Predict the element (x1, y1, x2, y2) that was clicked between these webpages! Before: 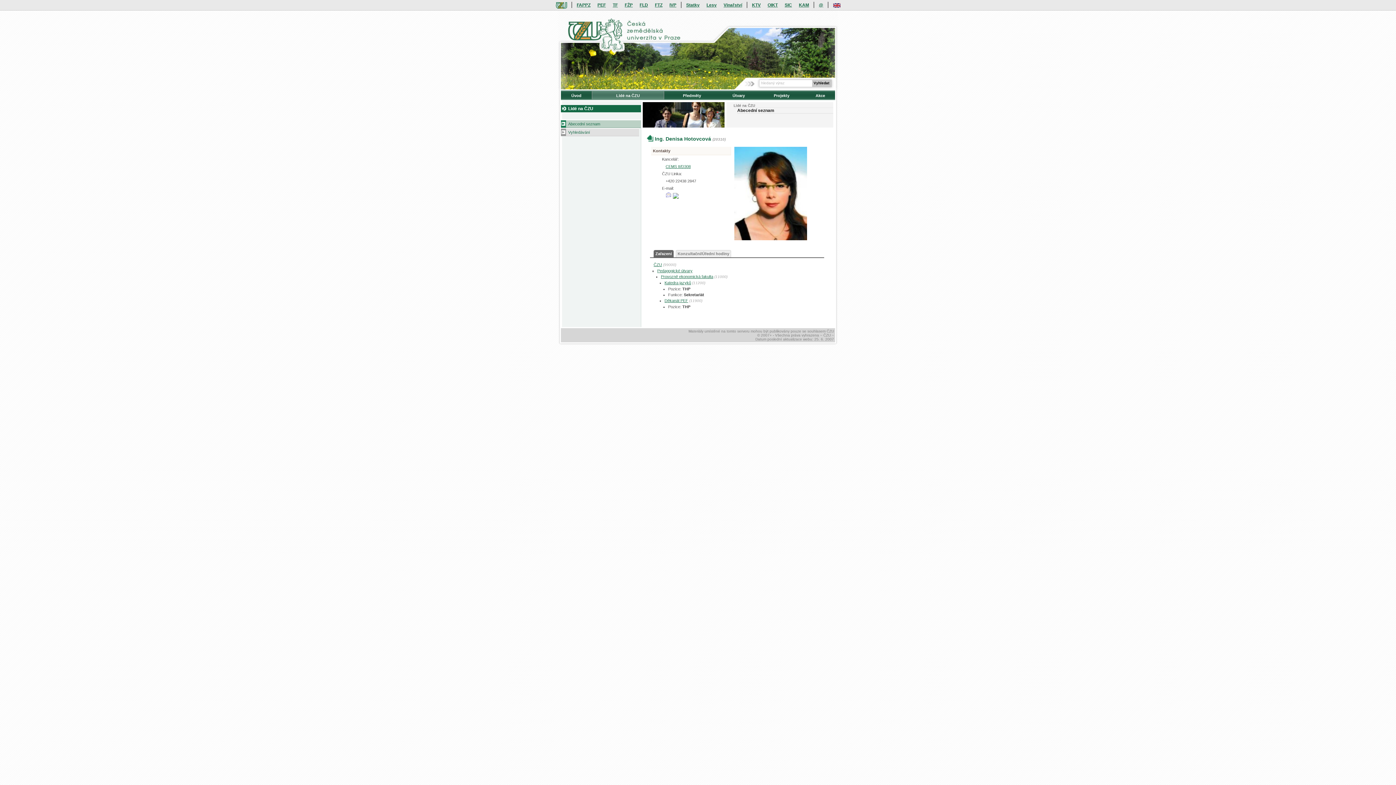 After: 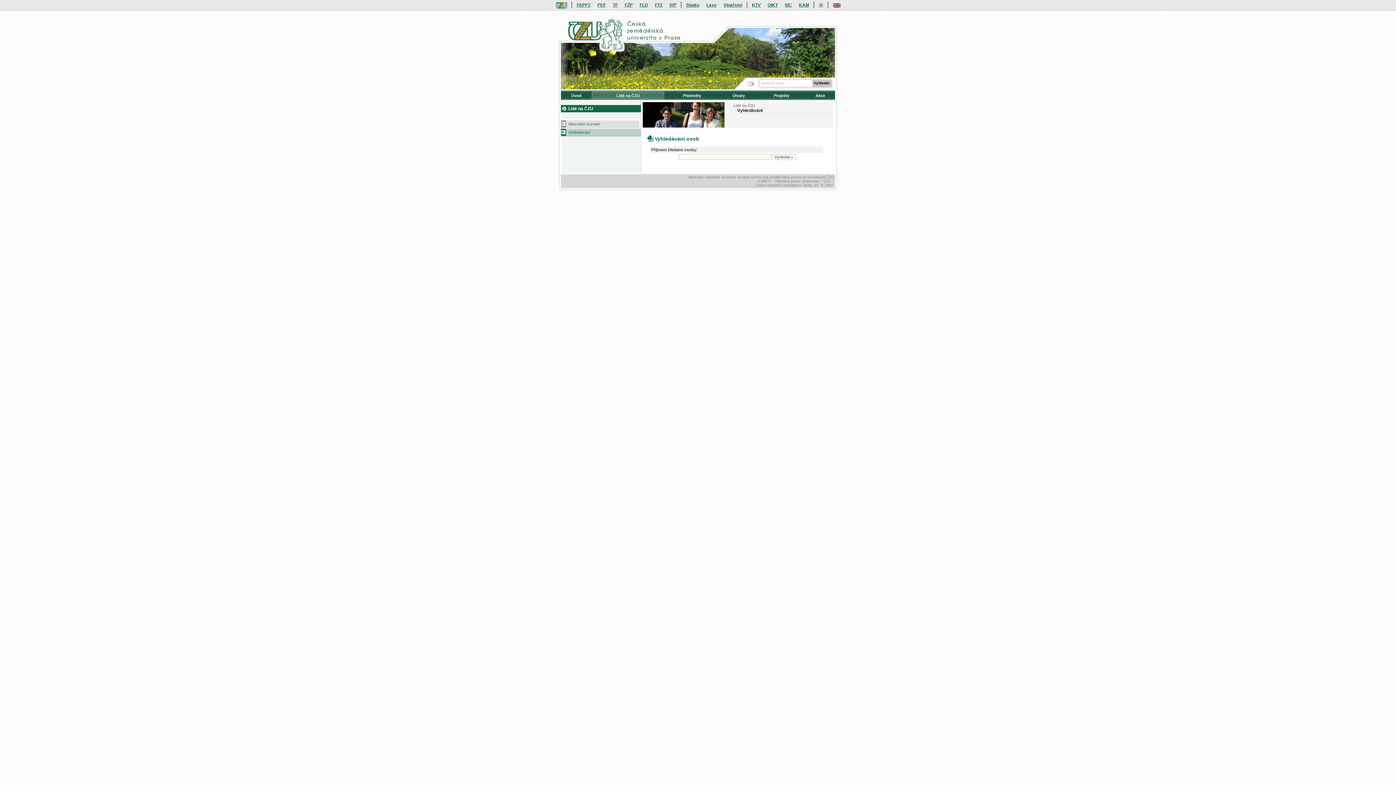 Action: bbox: (592, 90, 664, 101) label: Lidé na ČZU